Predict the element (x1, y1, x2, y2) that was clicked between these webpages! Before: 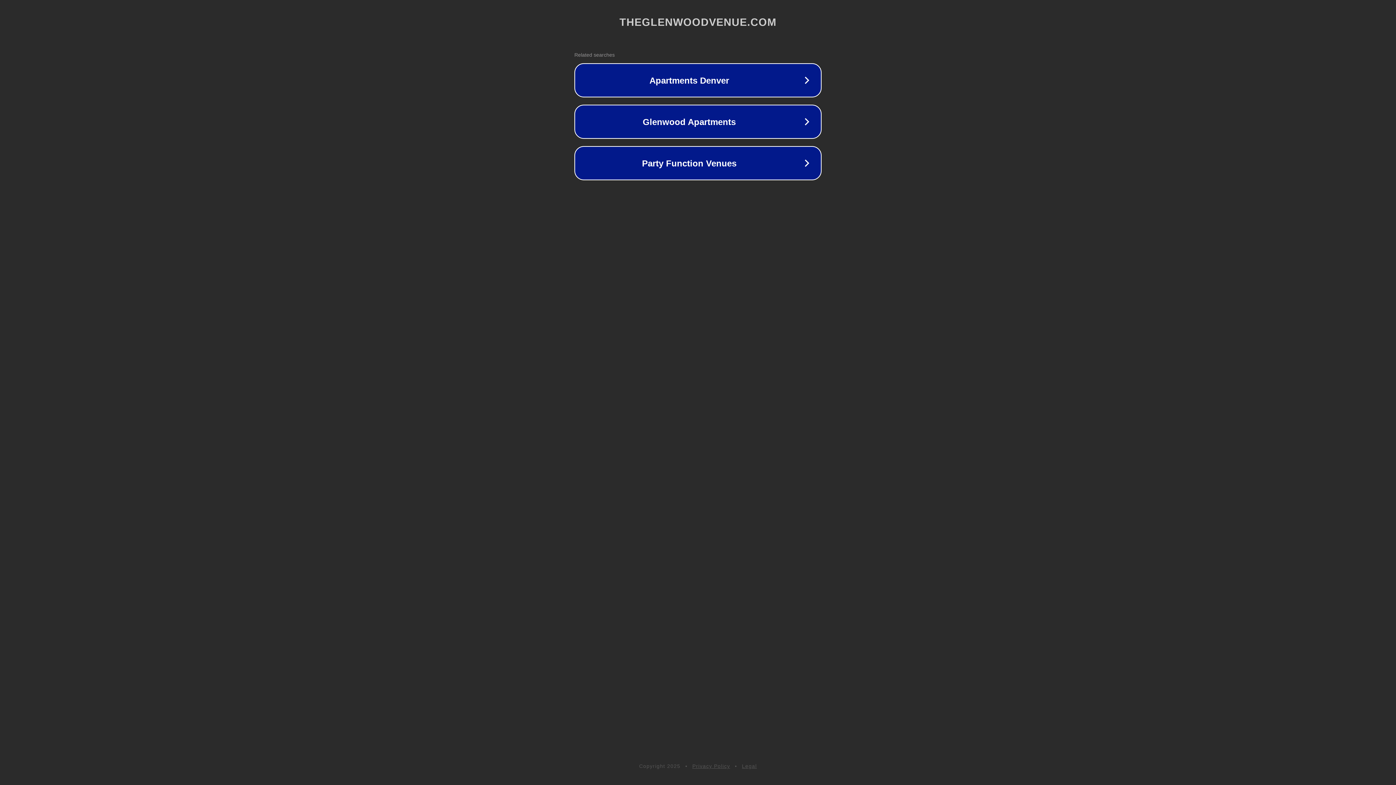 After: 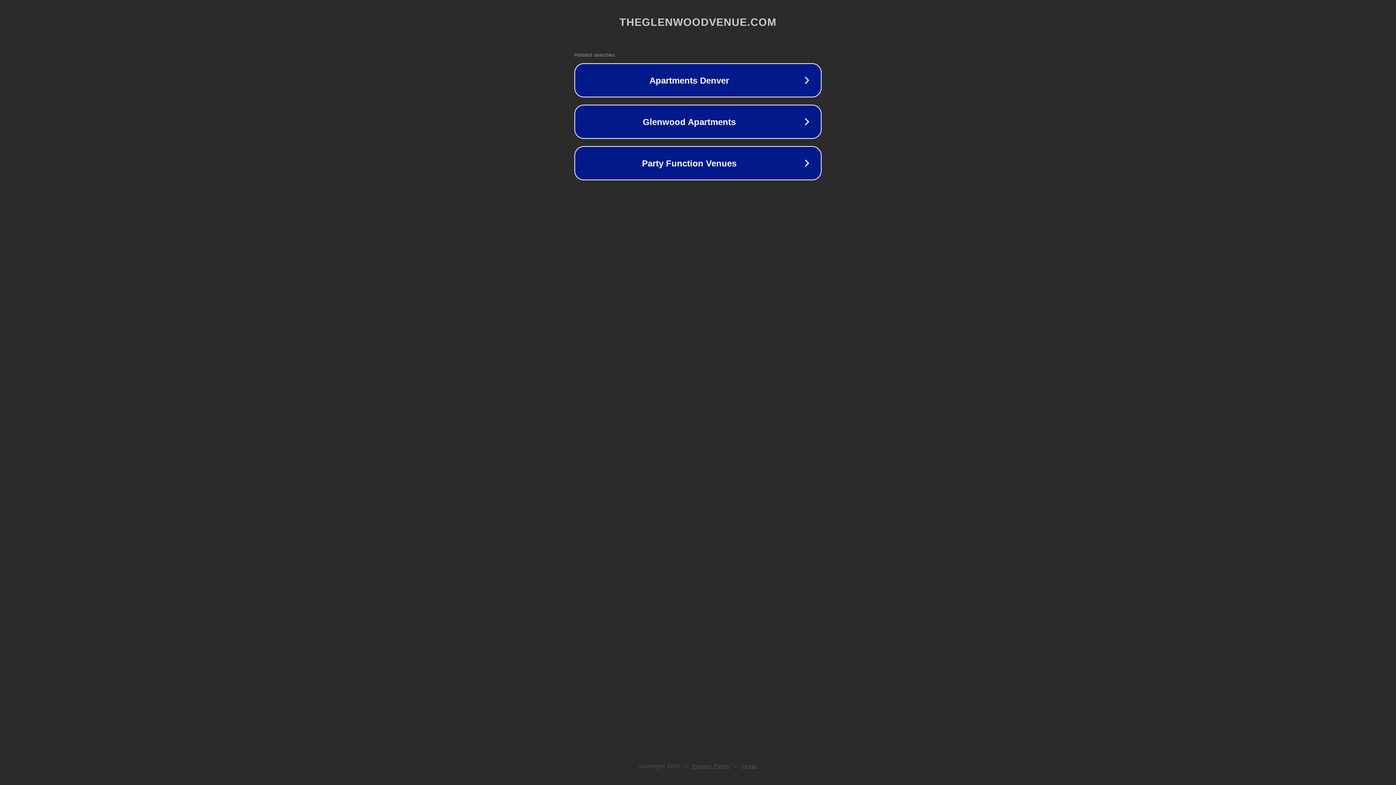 Action: bbox: (692, 763, 730, 769) label: Privacy Policy